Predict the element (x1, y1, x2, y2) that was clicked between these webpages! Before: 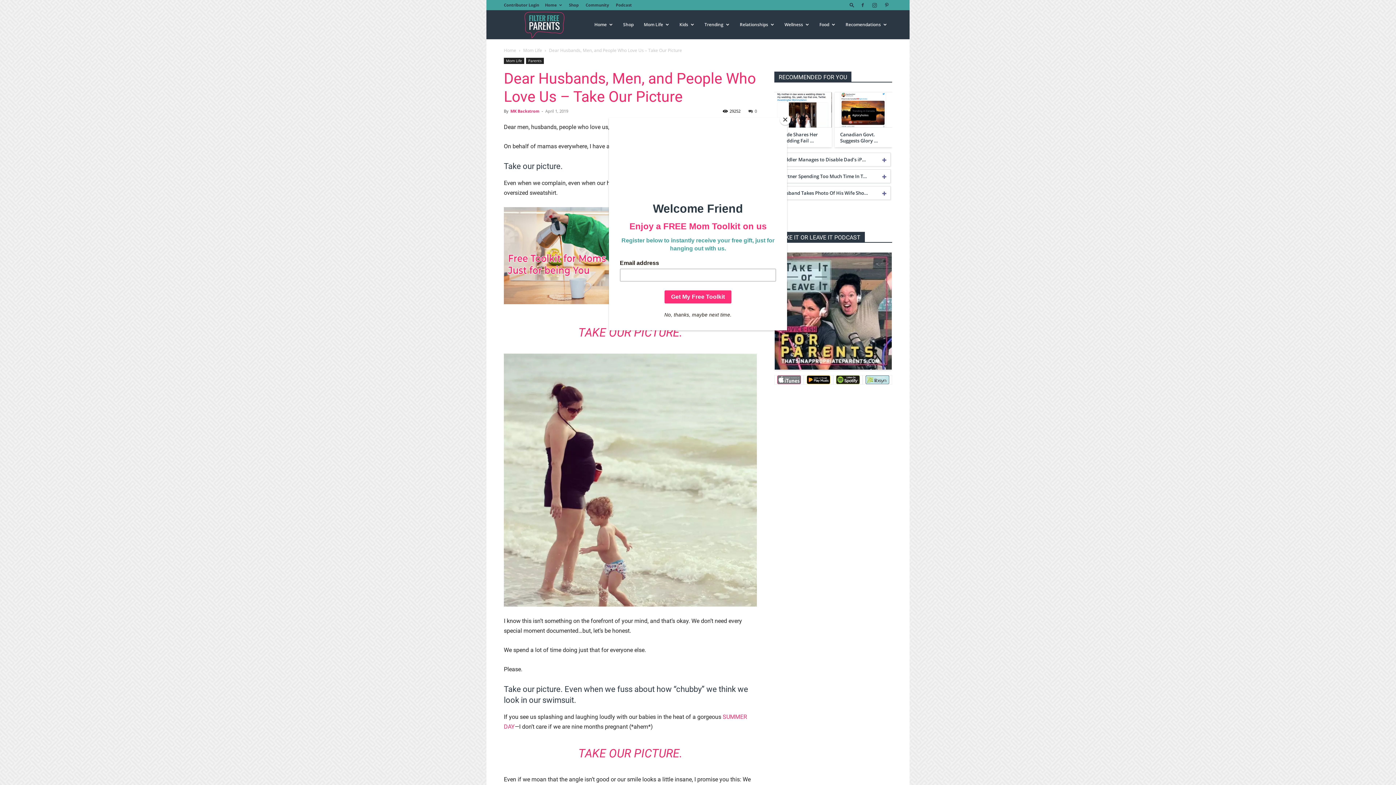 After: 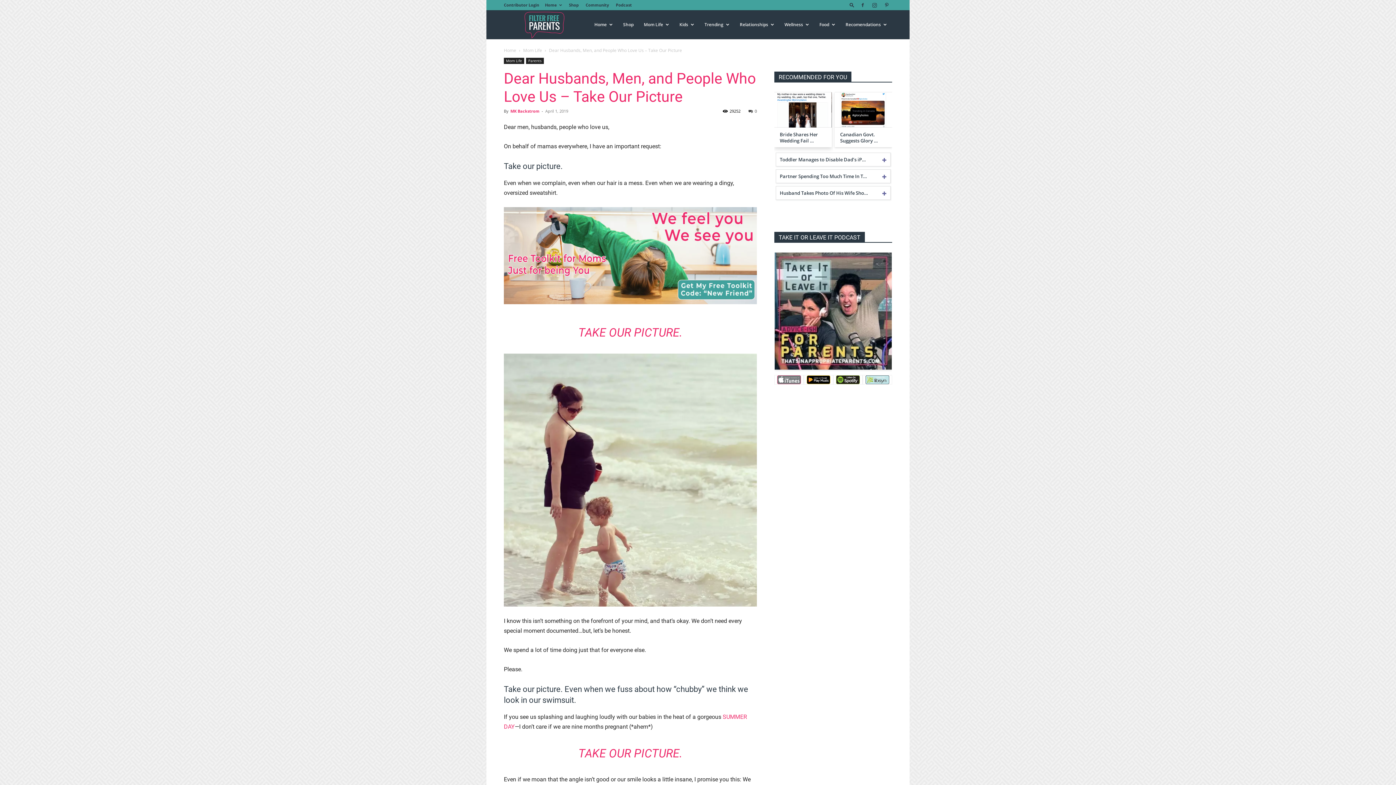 Action: label: Close bbox: (780, 114, 790, 125)